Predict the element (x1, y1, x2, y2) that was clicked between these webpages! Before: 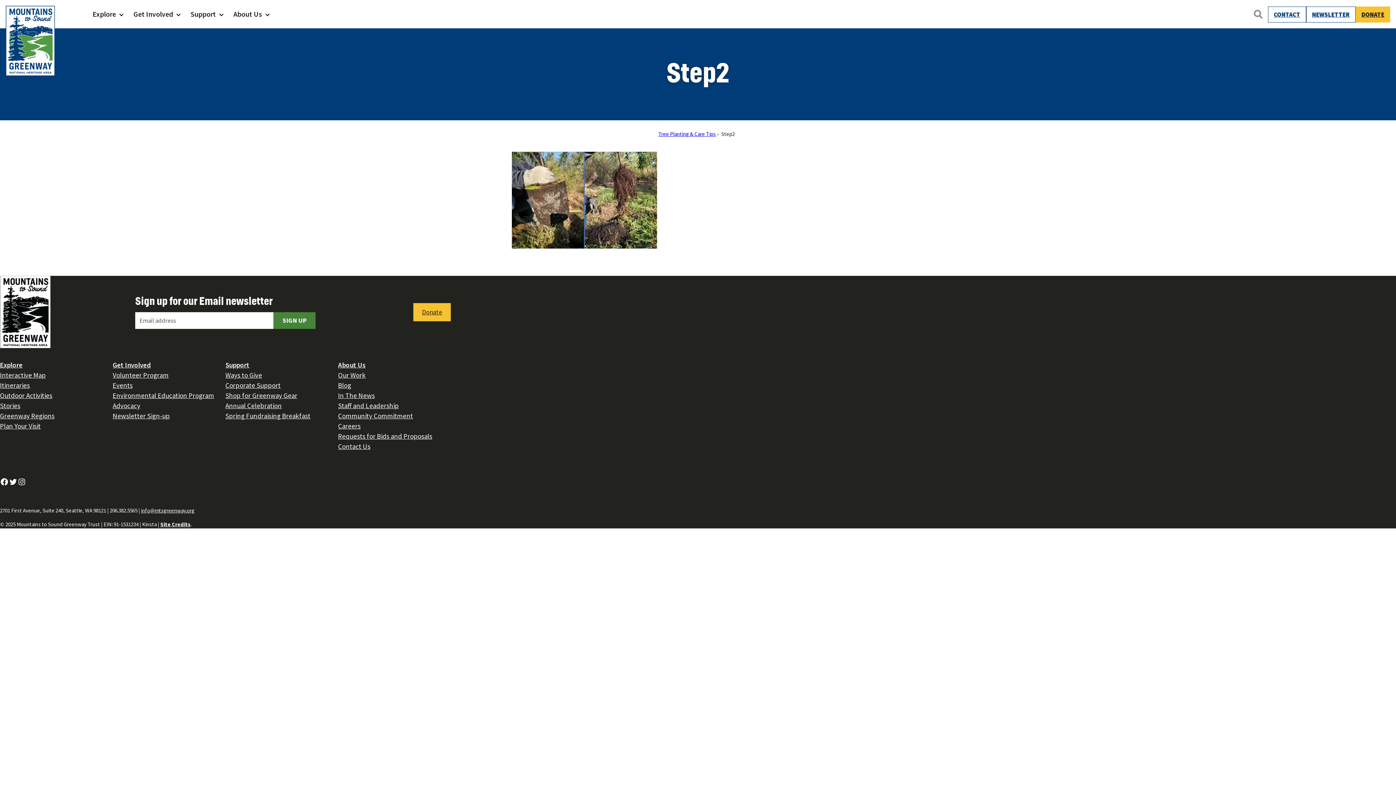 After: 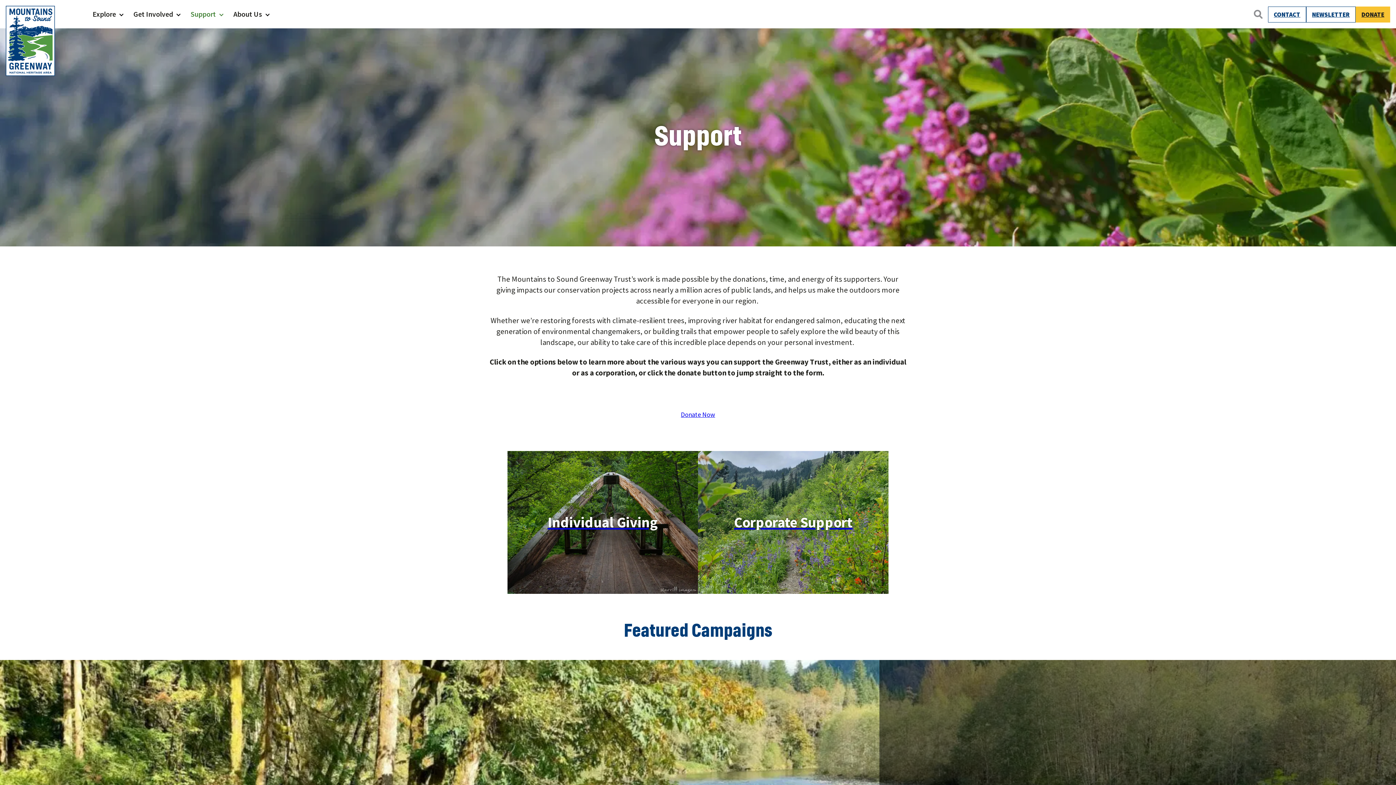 Action: bbox: (181, 0, 224, 28) label: Support